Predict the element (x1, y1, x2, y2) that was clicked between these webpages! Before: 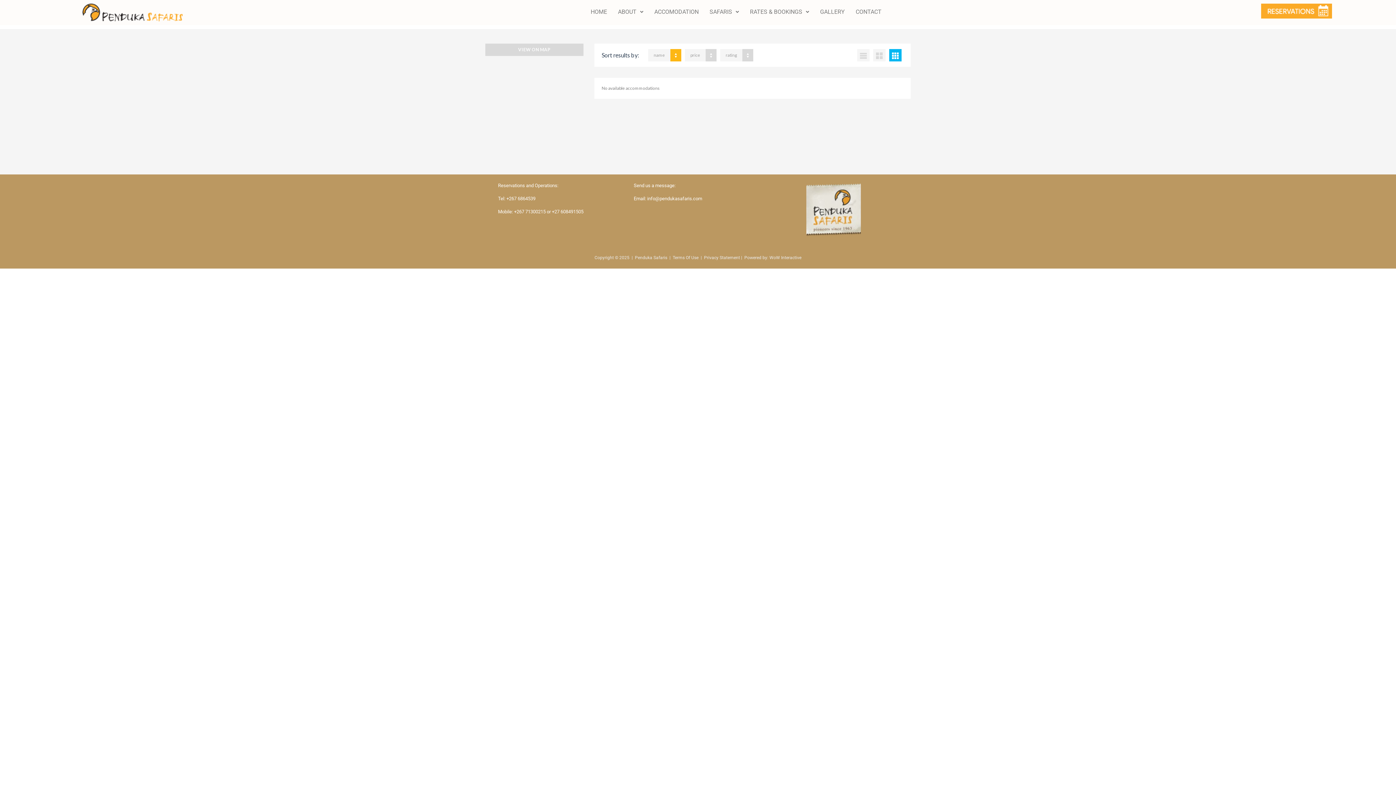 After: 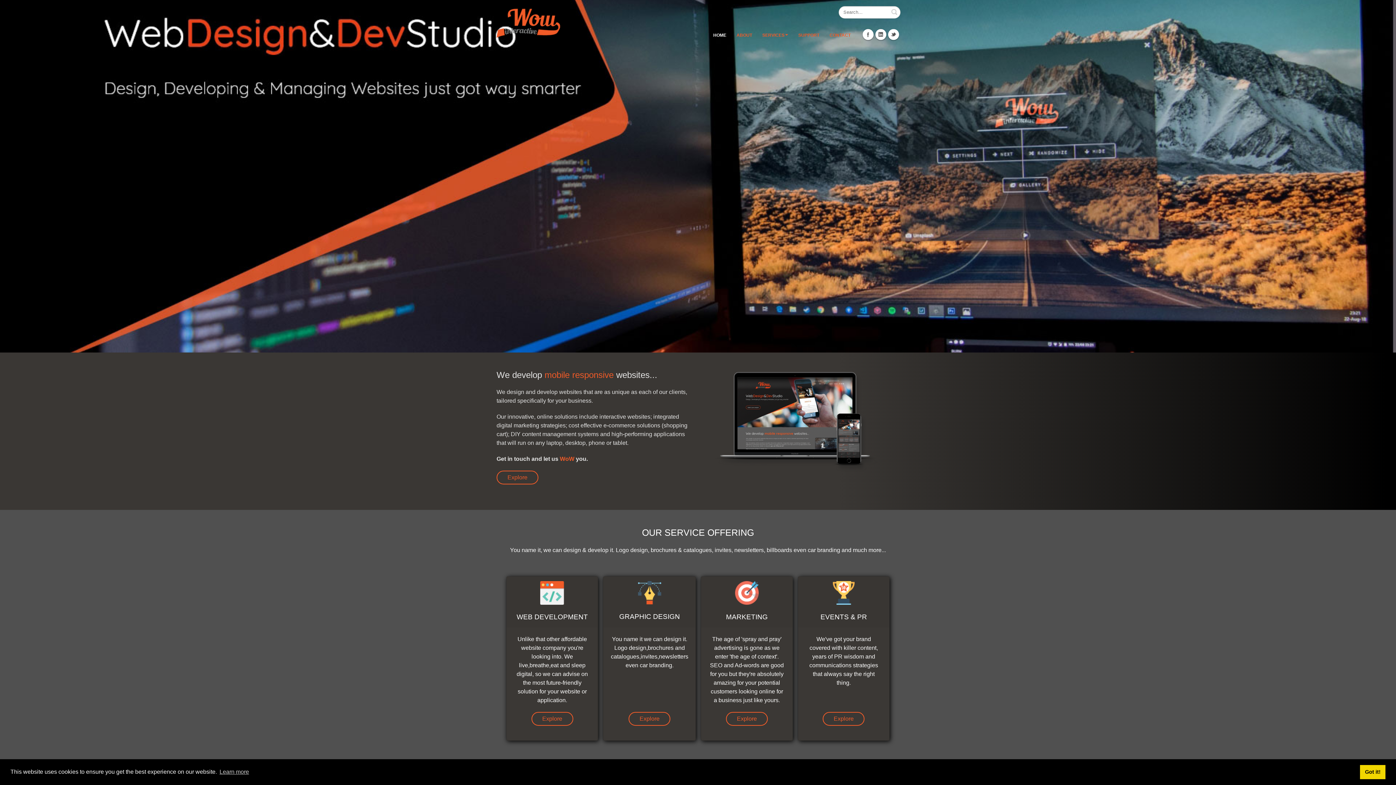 Action: label: Powered by: WoW Interactive bbox: (744, 255, 801, 260)